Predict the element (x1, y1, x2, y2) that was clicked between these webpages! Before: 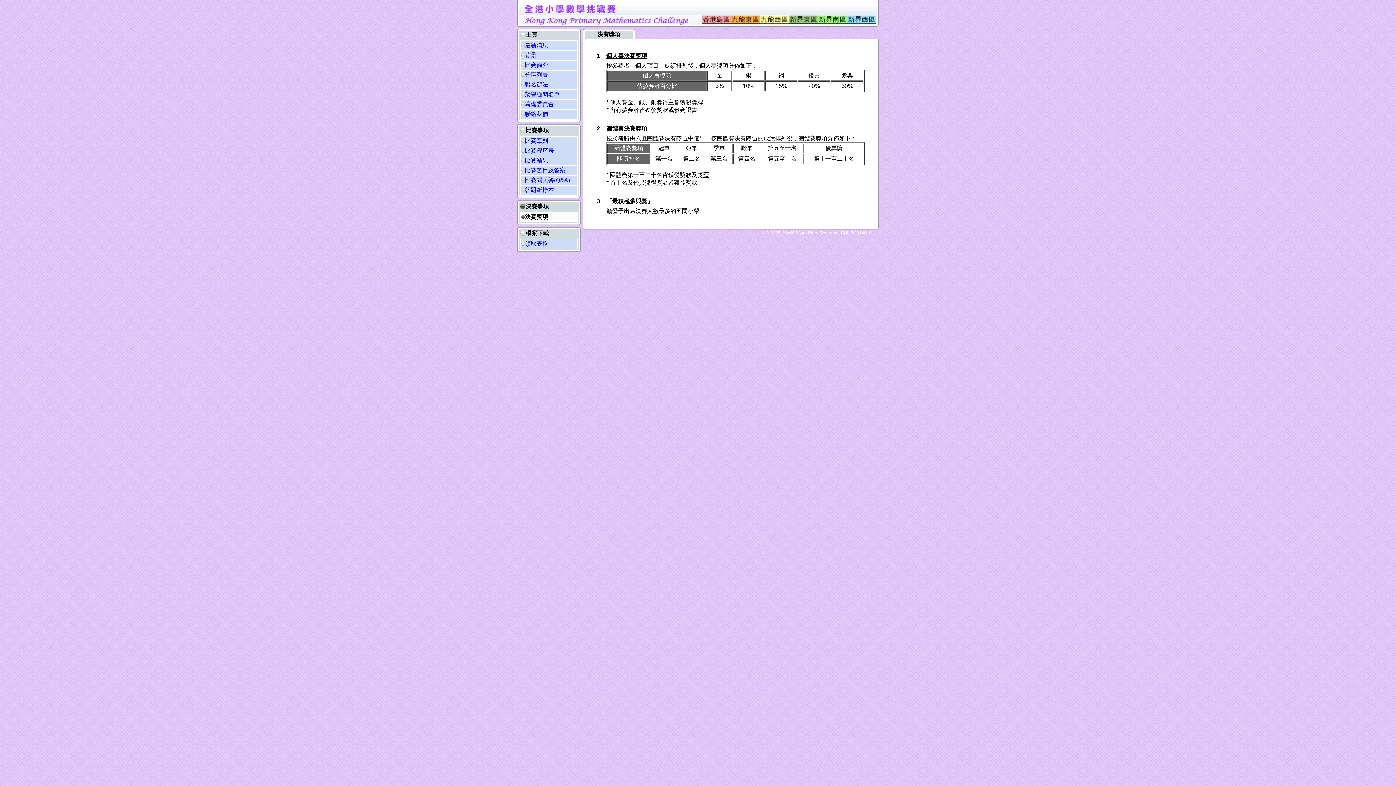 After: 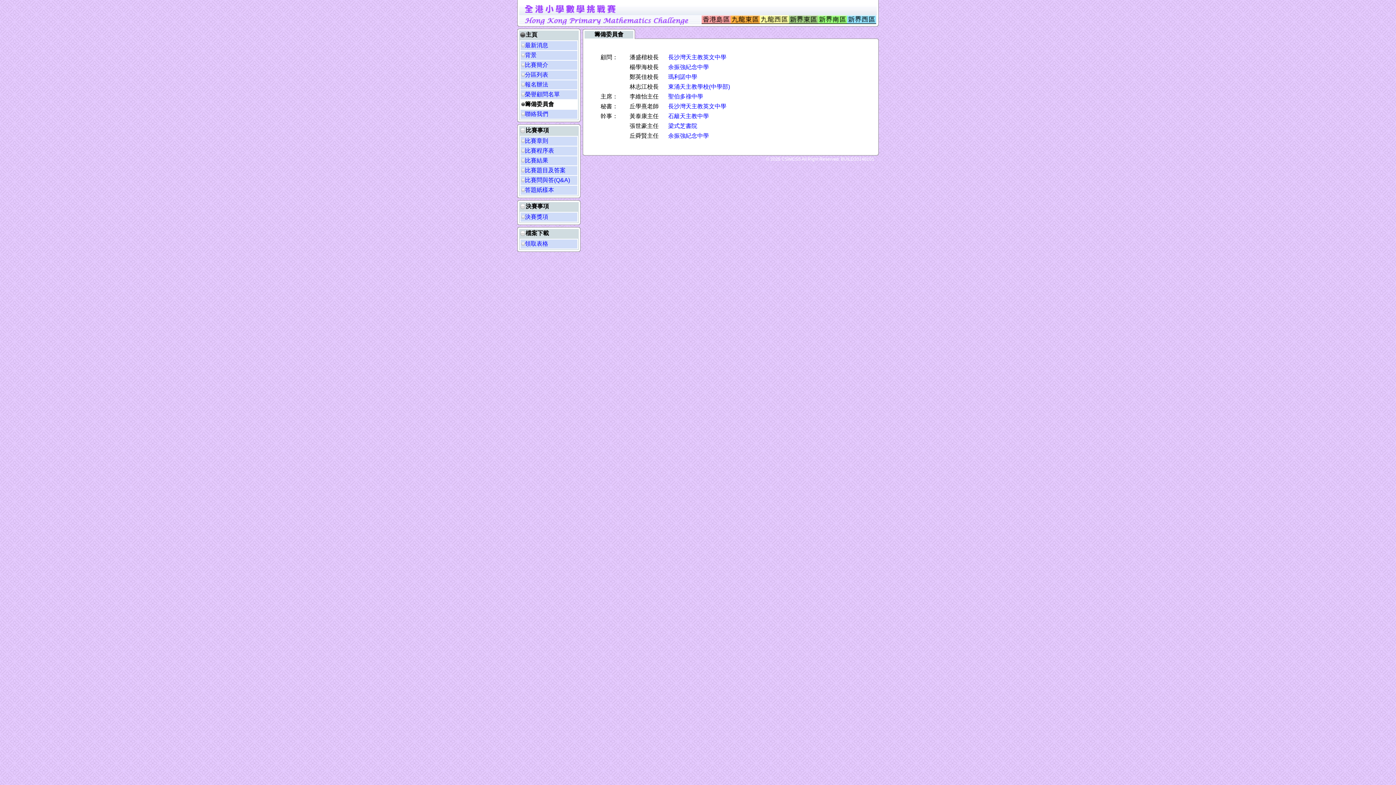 Action: bbox: (525, 101, 554, 107) label: 籌備委員會